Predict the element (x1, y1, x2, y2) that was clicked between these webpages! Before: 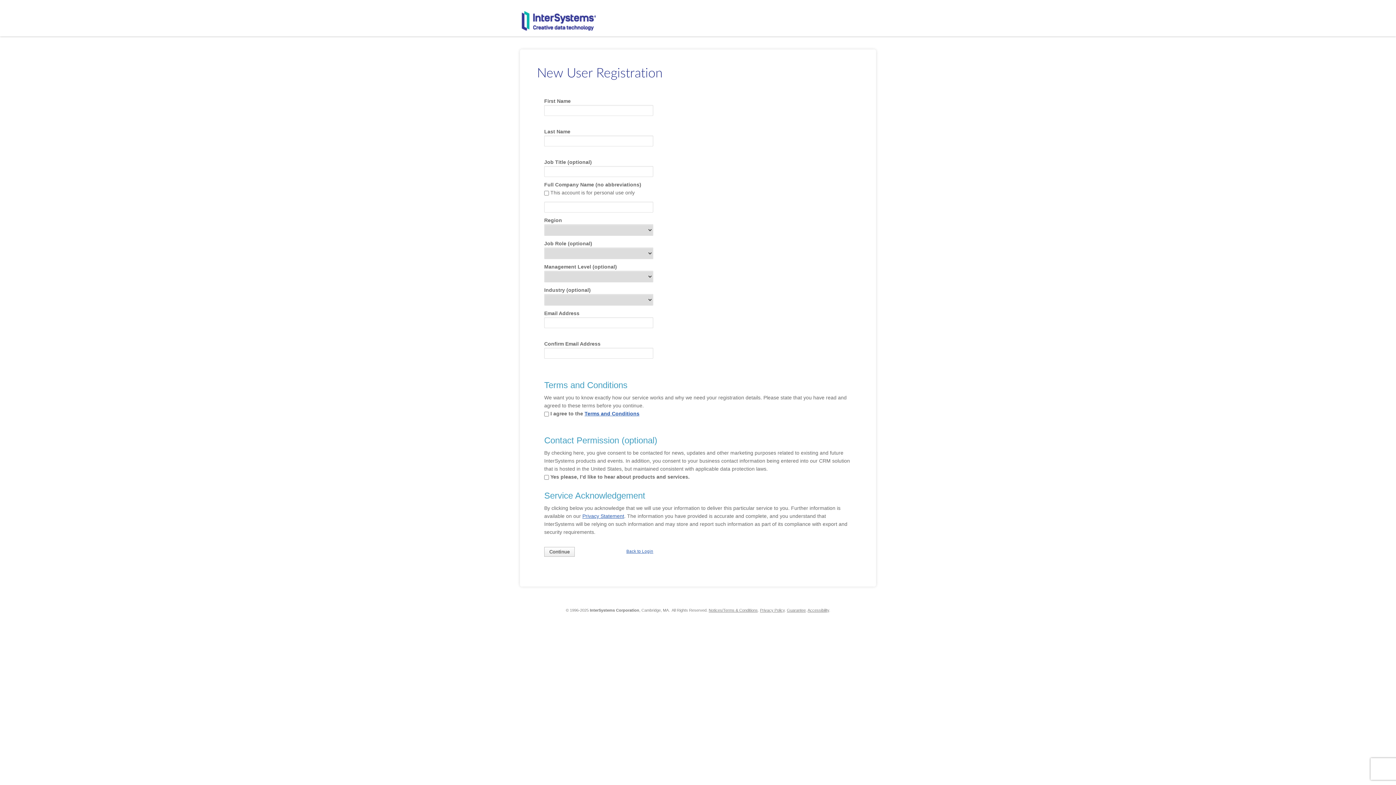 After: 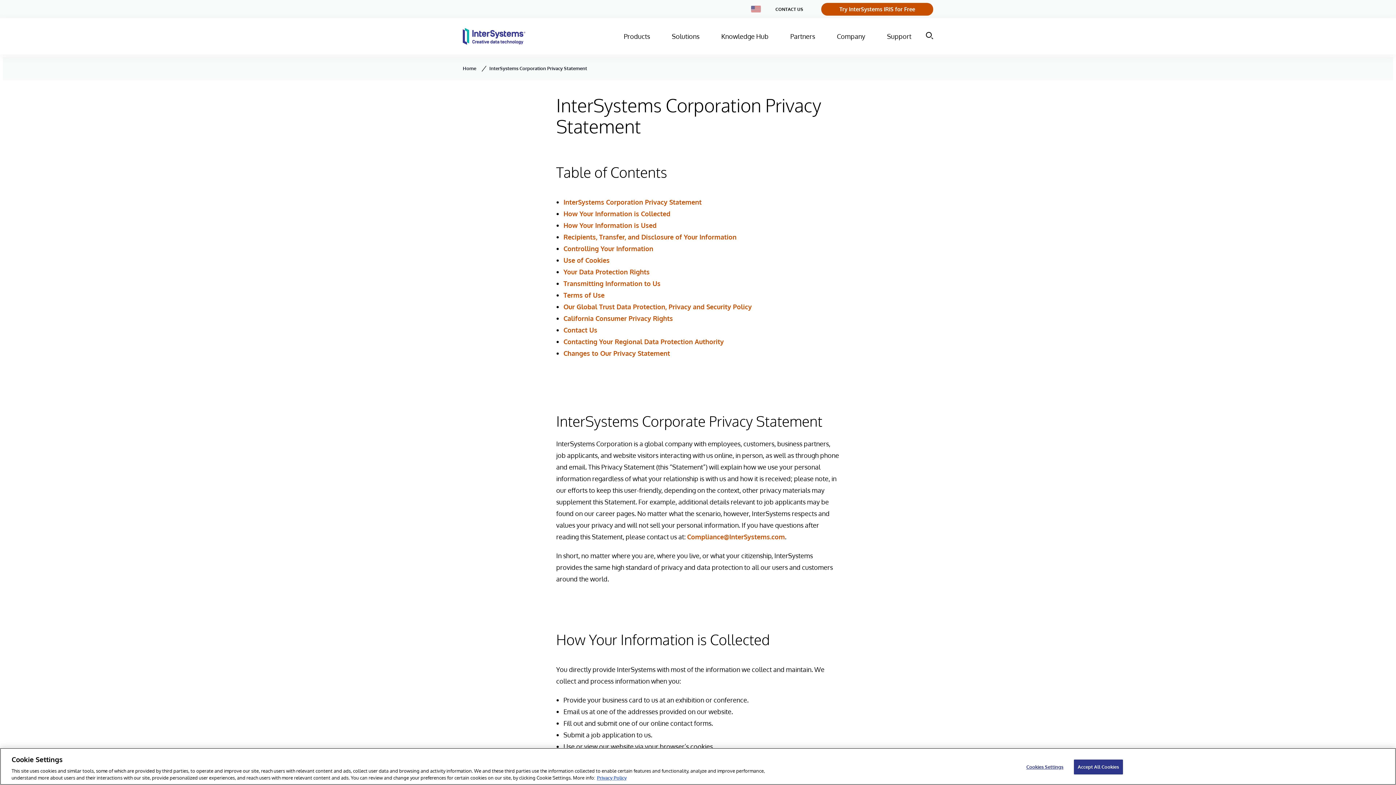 Action: label: Privacy Policy bbox: (760, 608, 784, 612)